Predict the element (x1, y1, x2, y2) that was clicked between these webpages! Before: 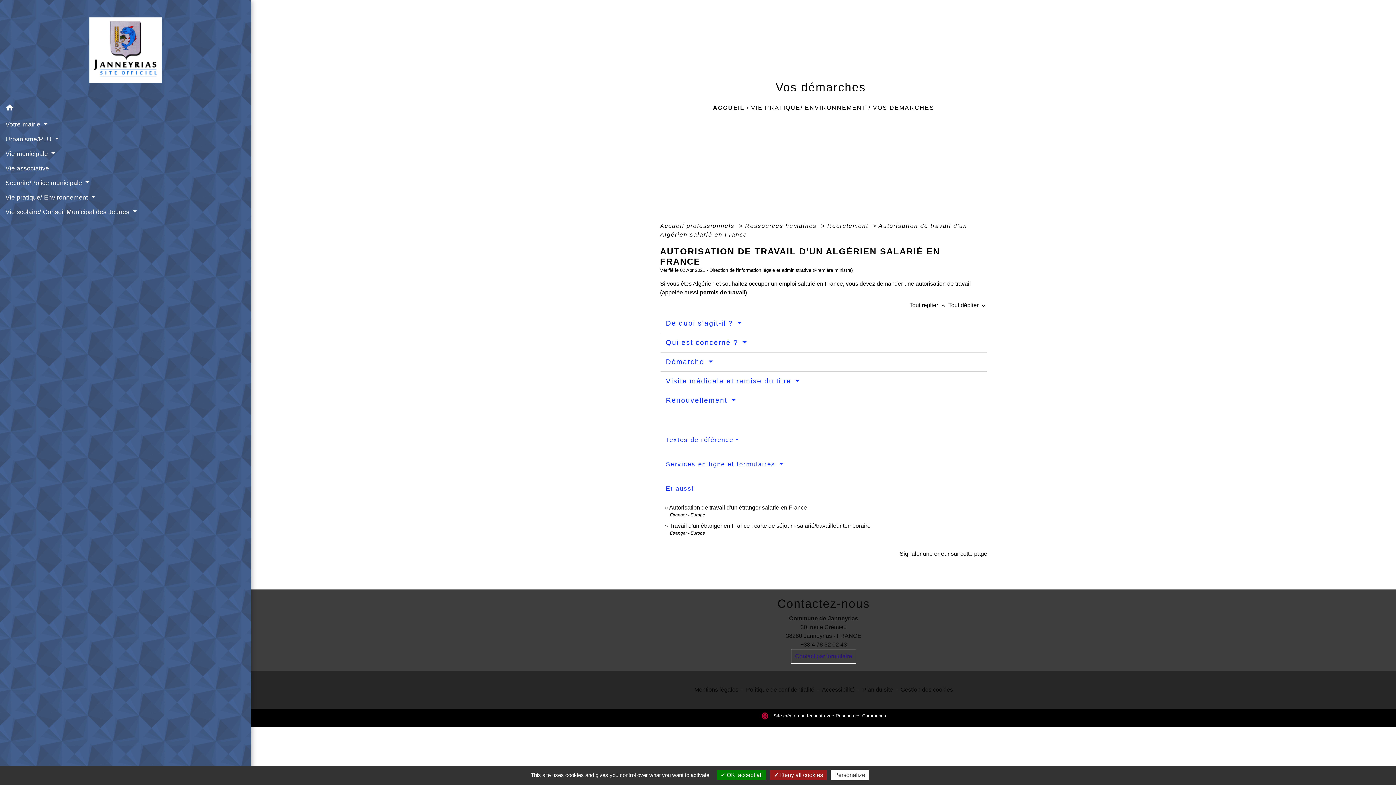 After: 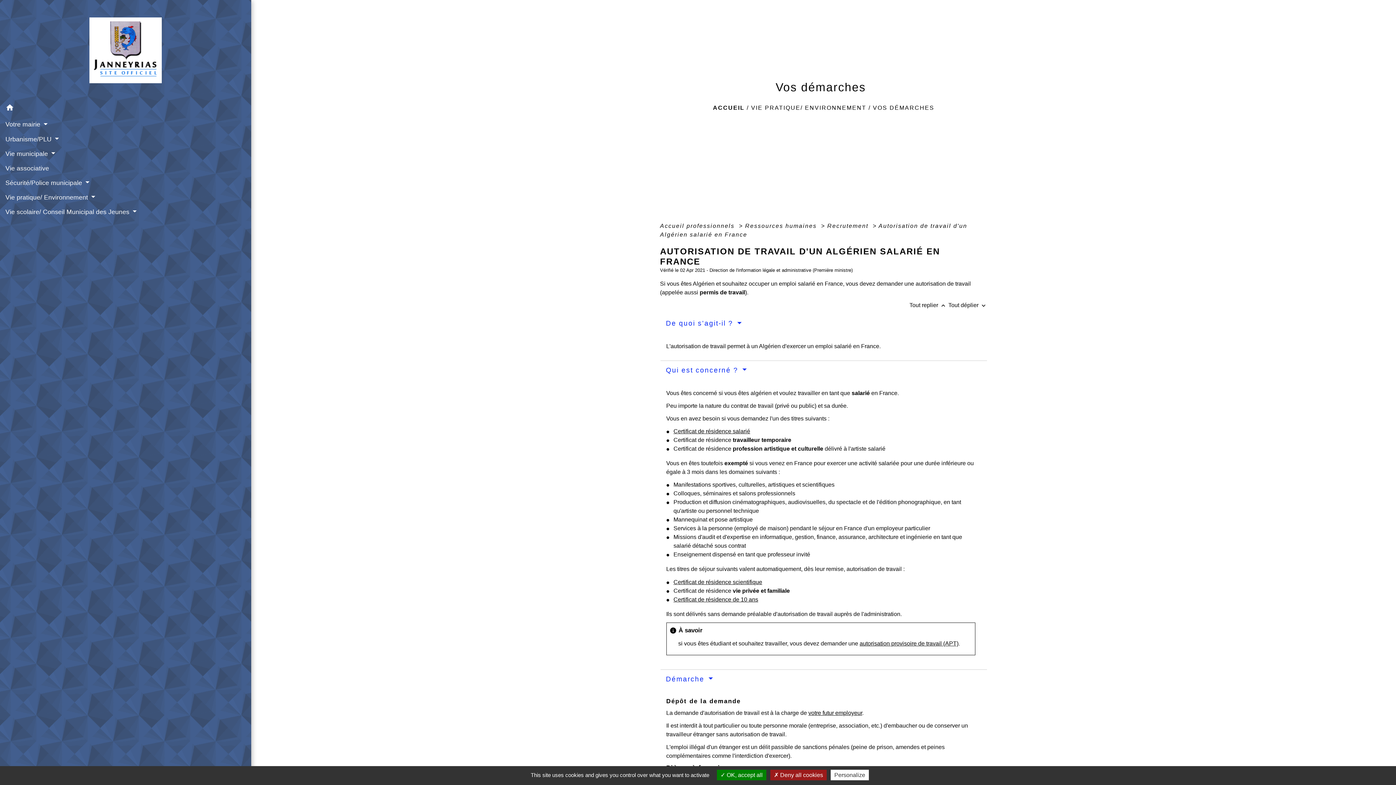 Action: label: Tout déplier keyboard_arrow_down bbox: (948, 302, 987, 308)